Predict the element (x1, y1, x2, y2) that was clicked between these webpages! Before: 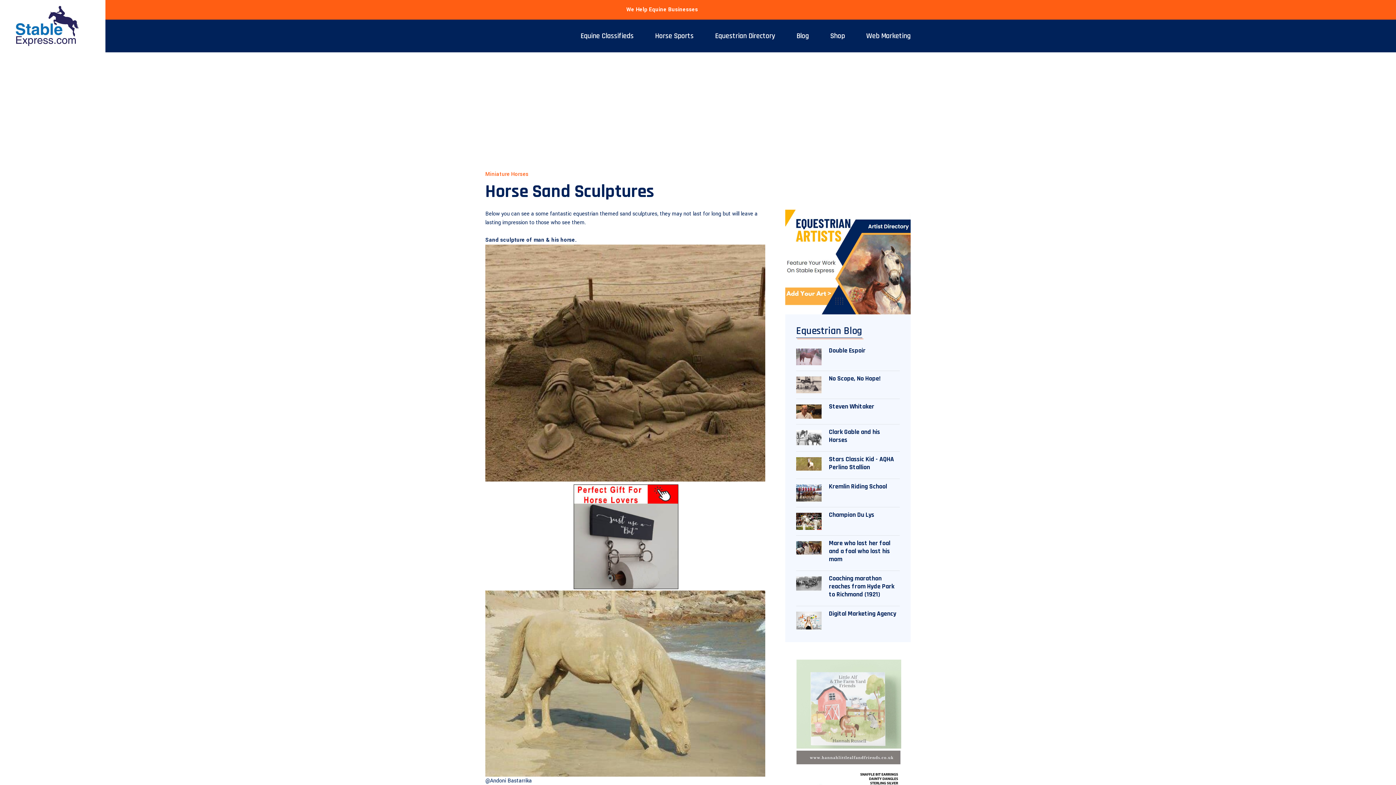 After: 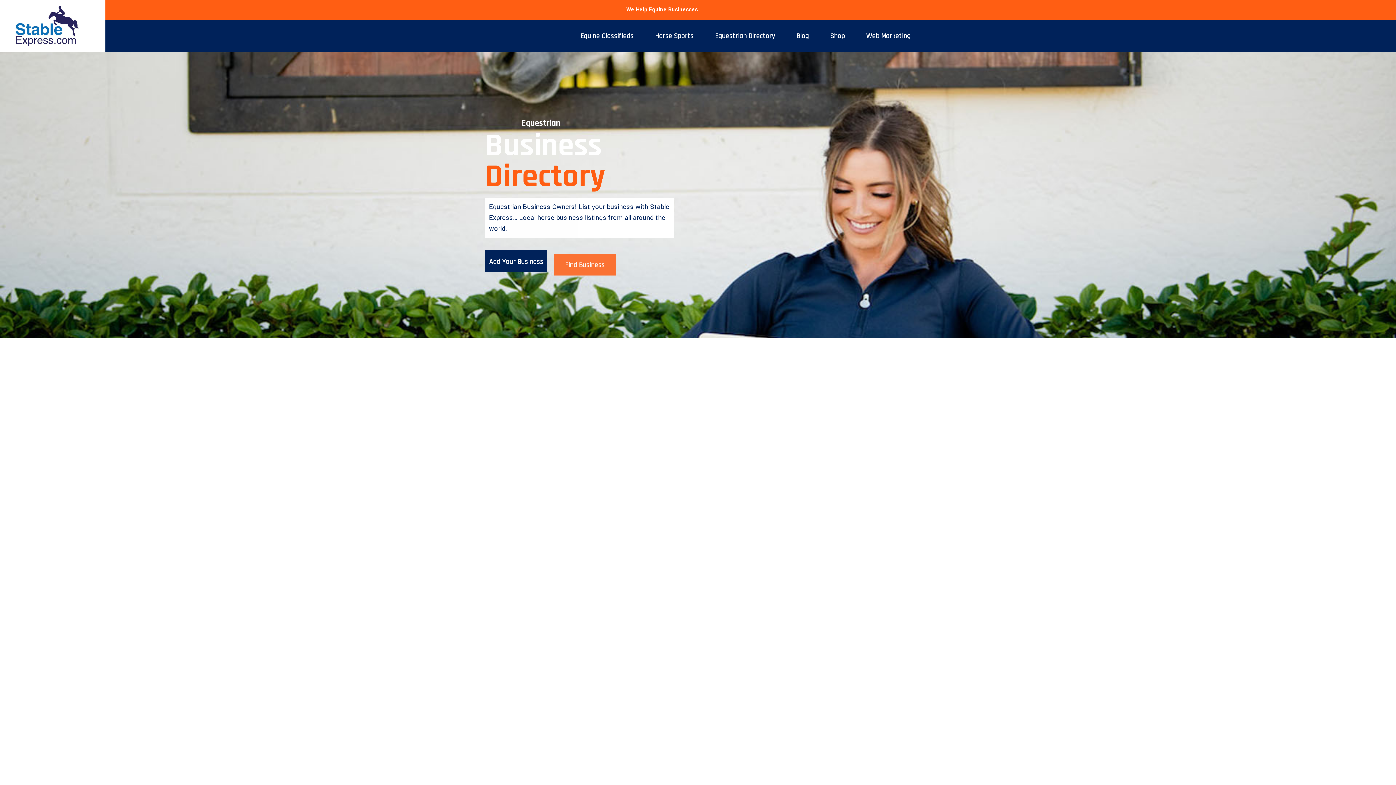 Action: bbox: (-3, 22, 98, 29)